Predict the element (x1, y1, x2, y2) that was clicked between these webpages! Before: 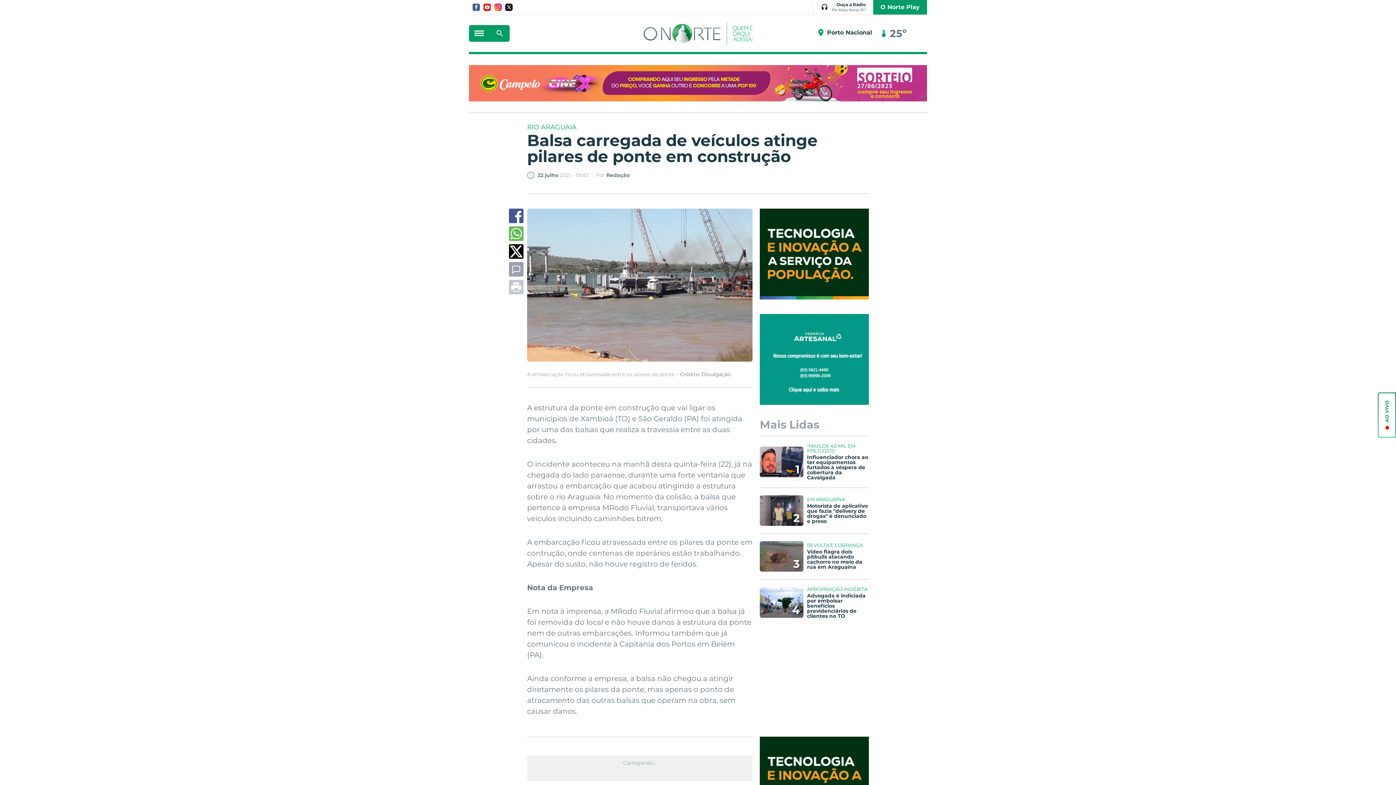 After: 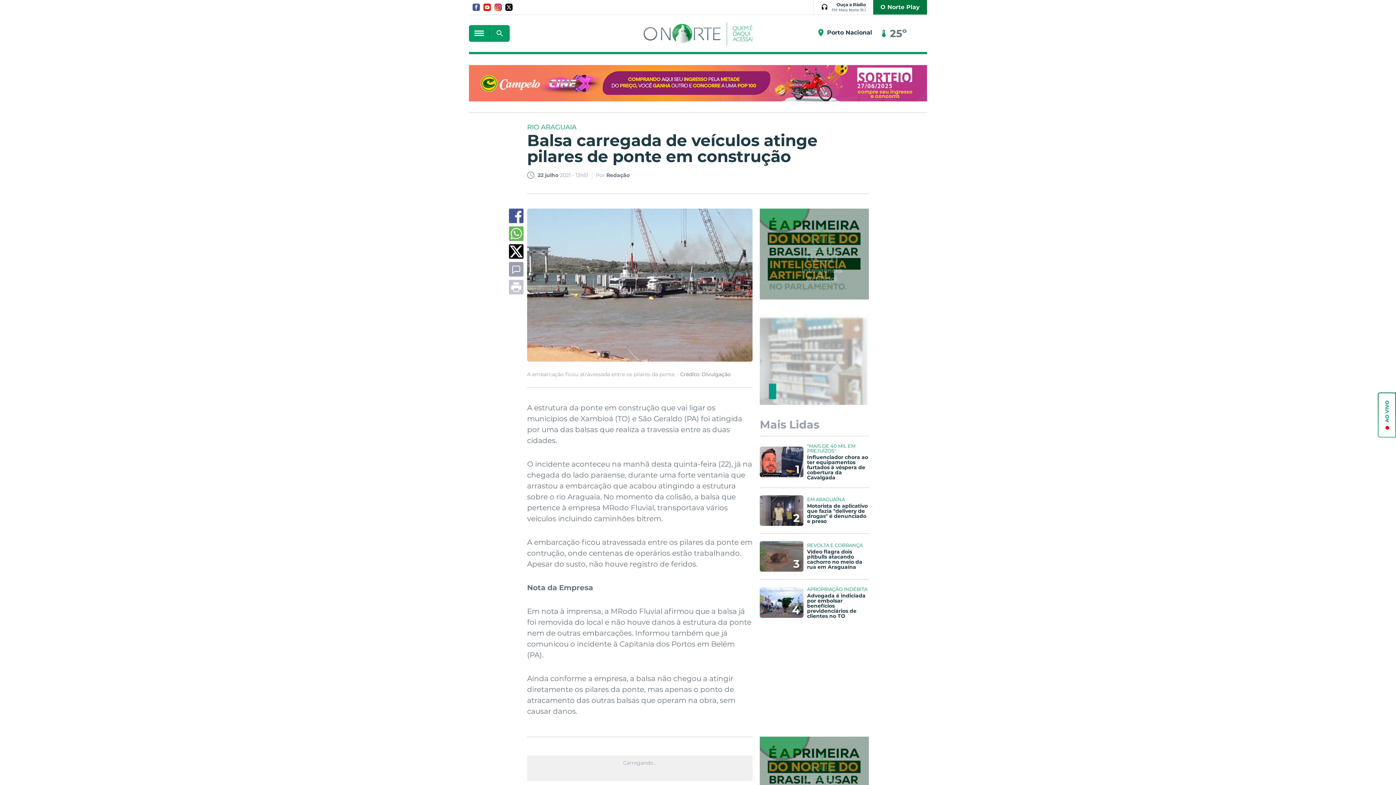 Action: bbox: (873, 0, 927, 14) label: O Norte Play